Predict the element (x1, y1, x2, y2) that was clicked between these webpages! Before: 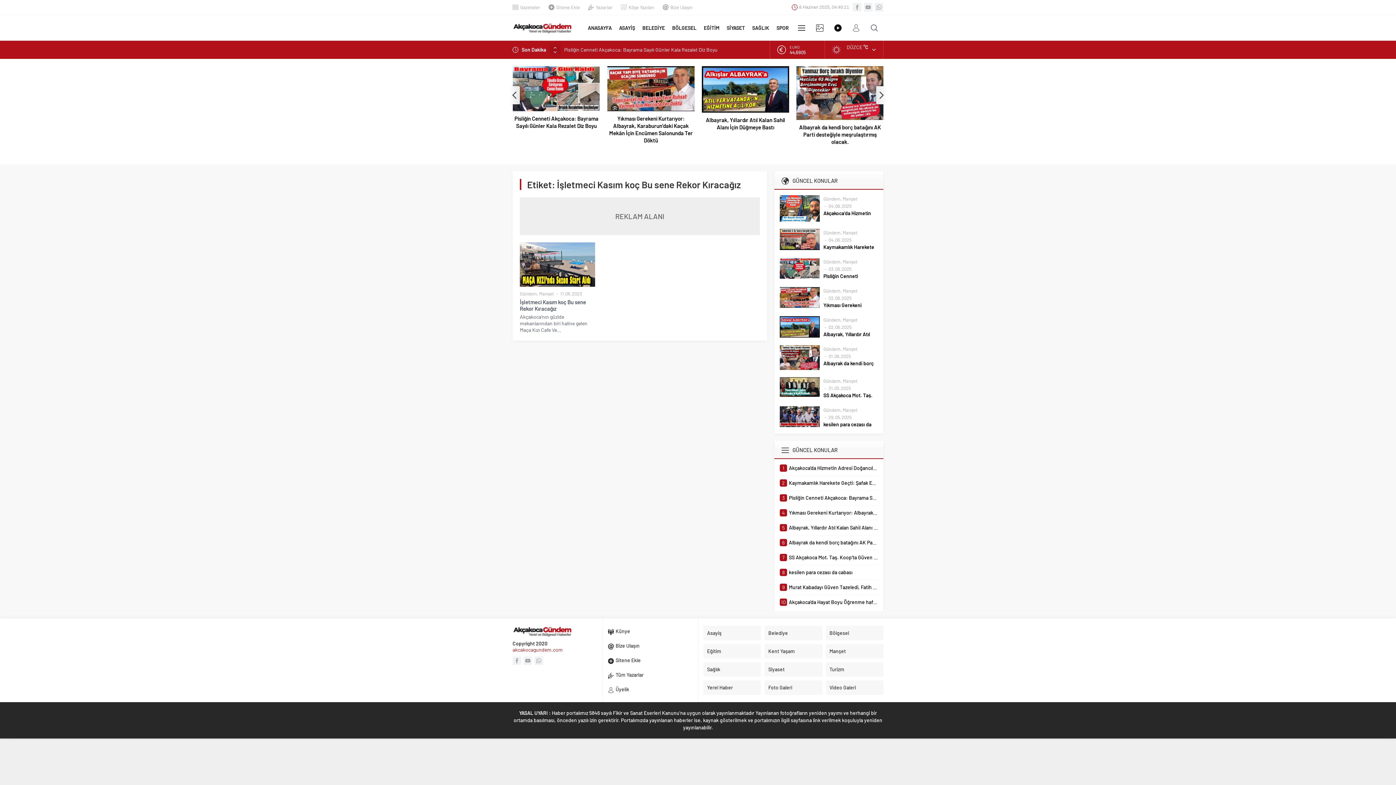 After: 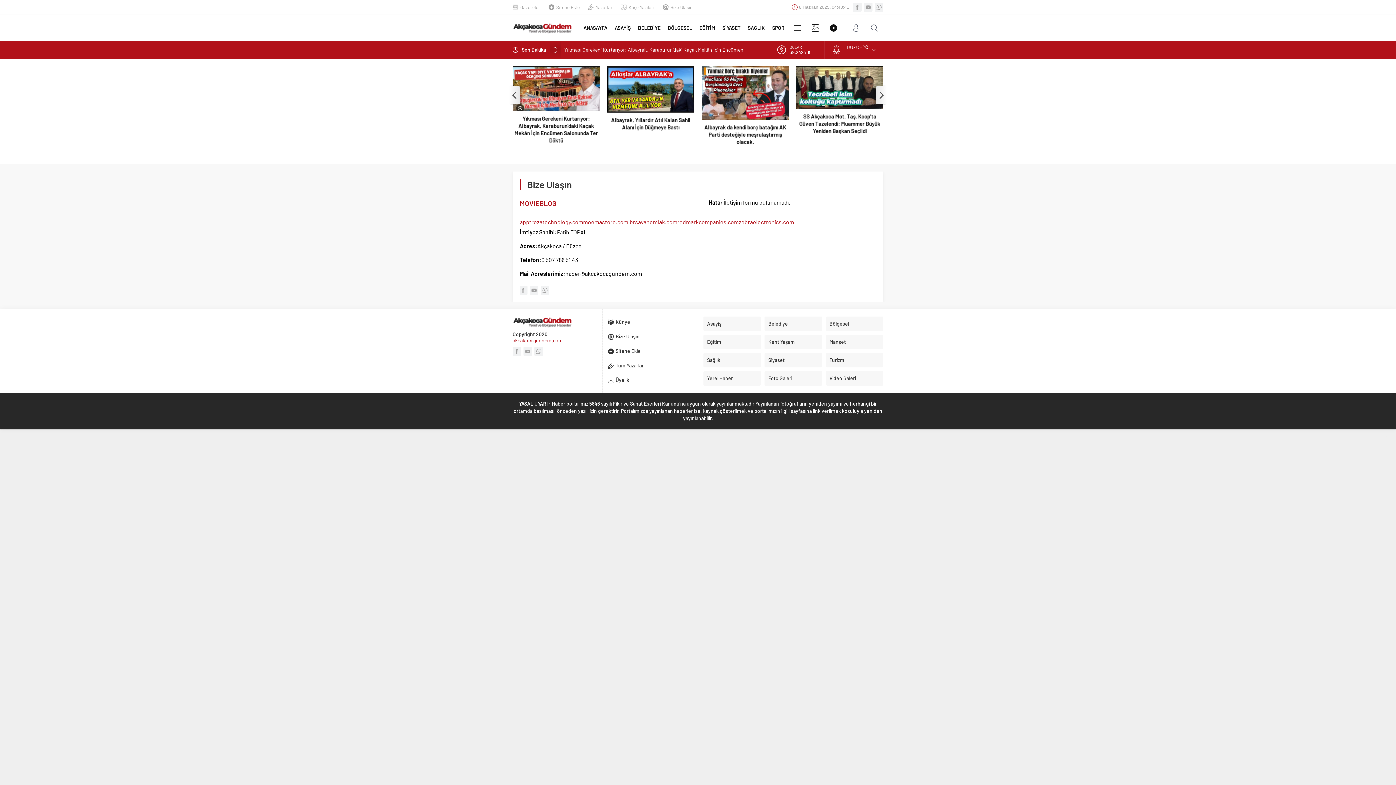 Action: label: Bize Ulaşın bbox: (608, 640, 692, 651)